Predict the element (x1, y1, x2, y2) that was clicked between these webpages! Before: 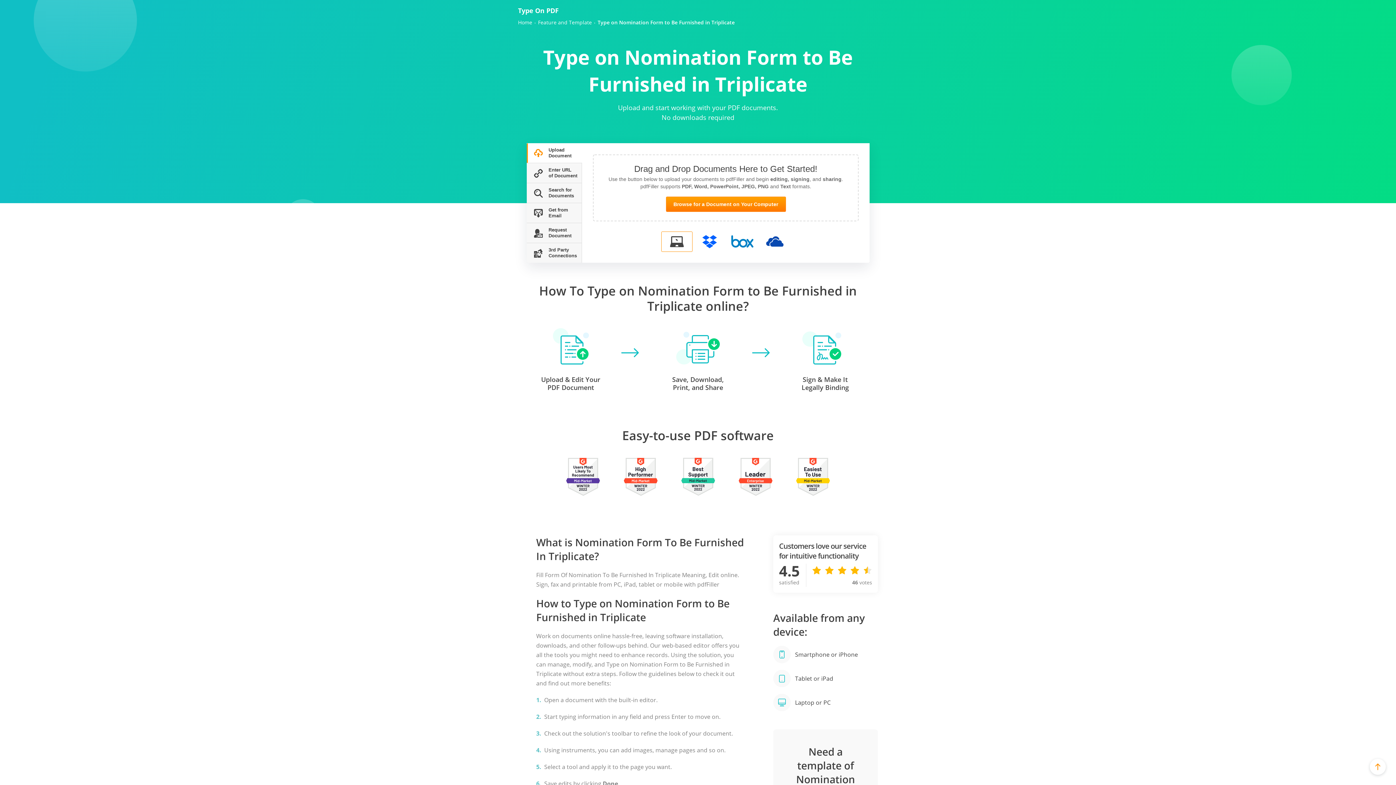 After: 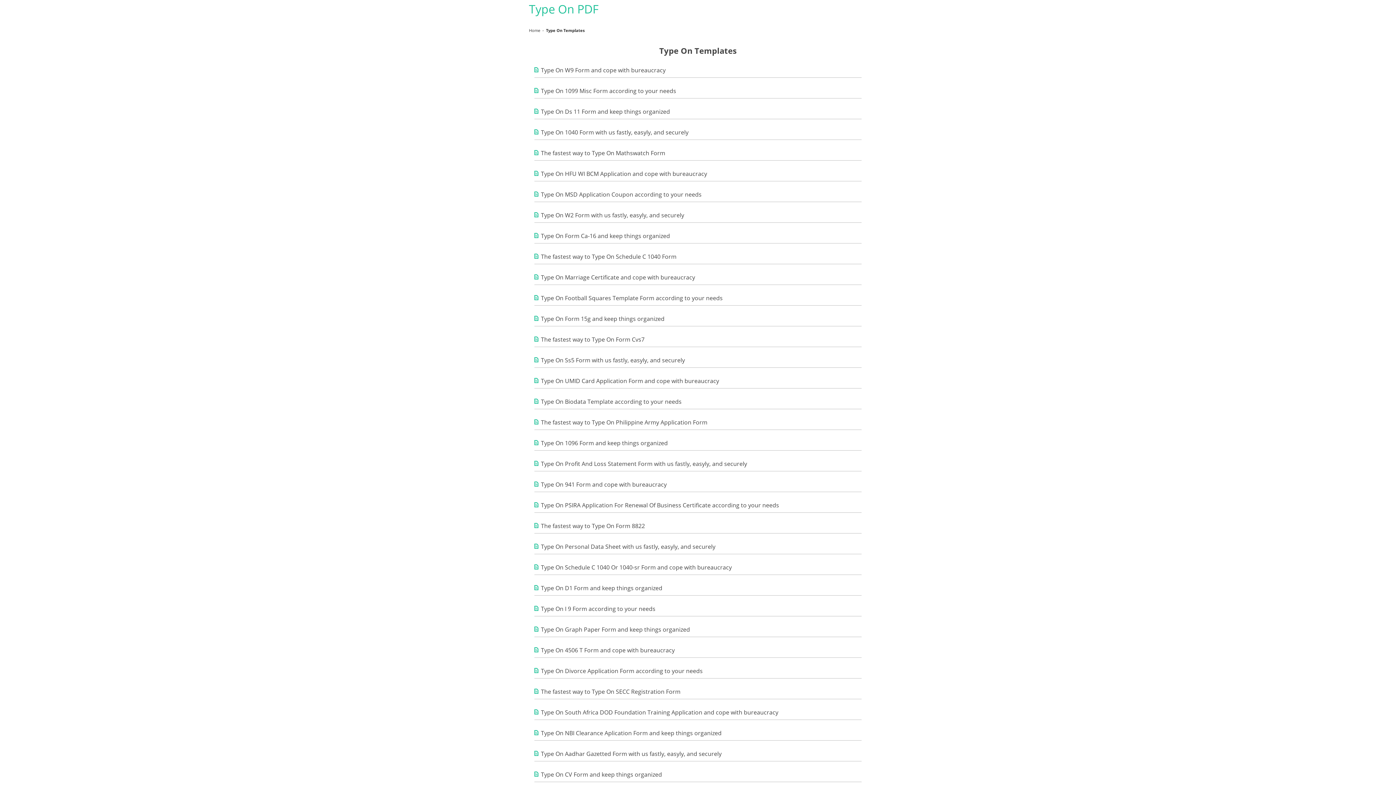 Action: bbox: (538, 19, 592, 25) label: Feature and Template